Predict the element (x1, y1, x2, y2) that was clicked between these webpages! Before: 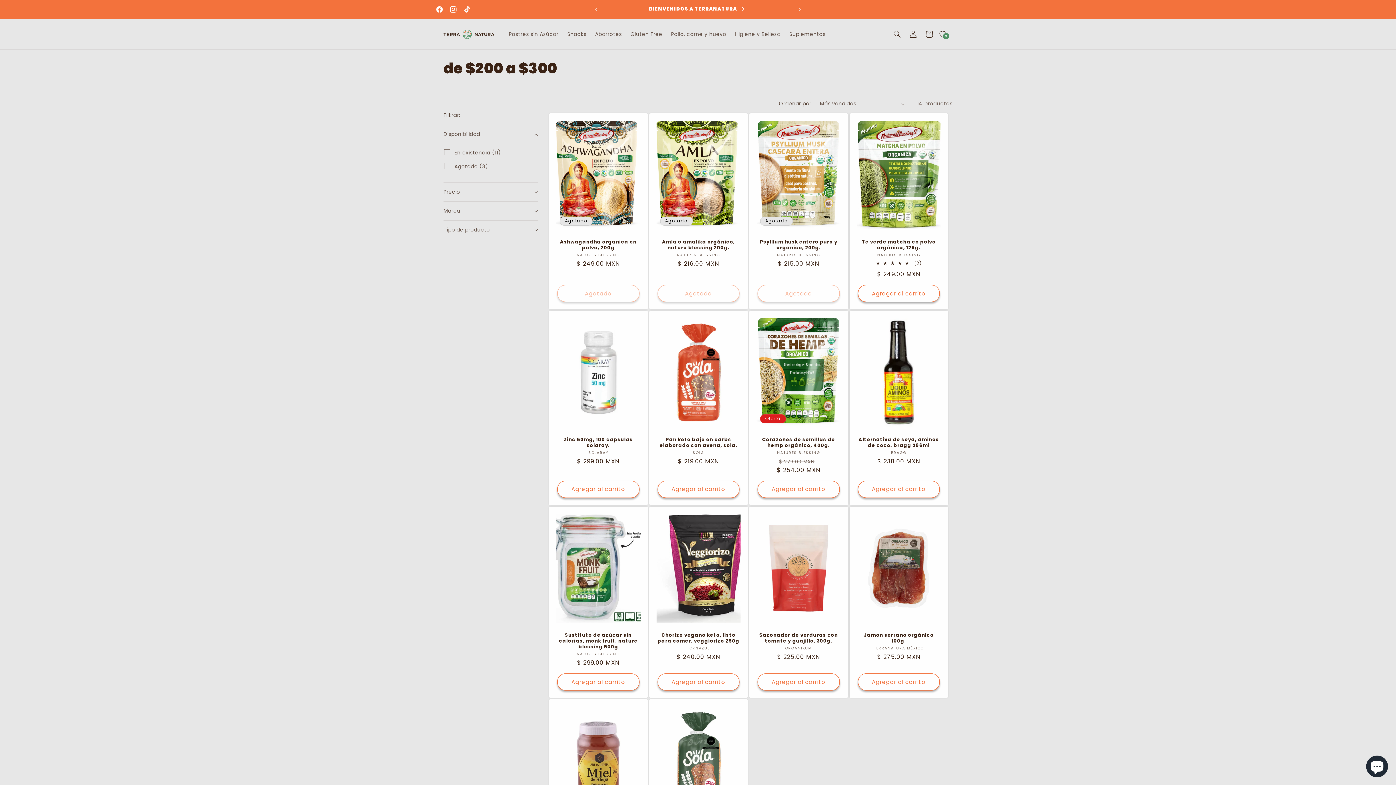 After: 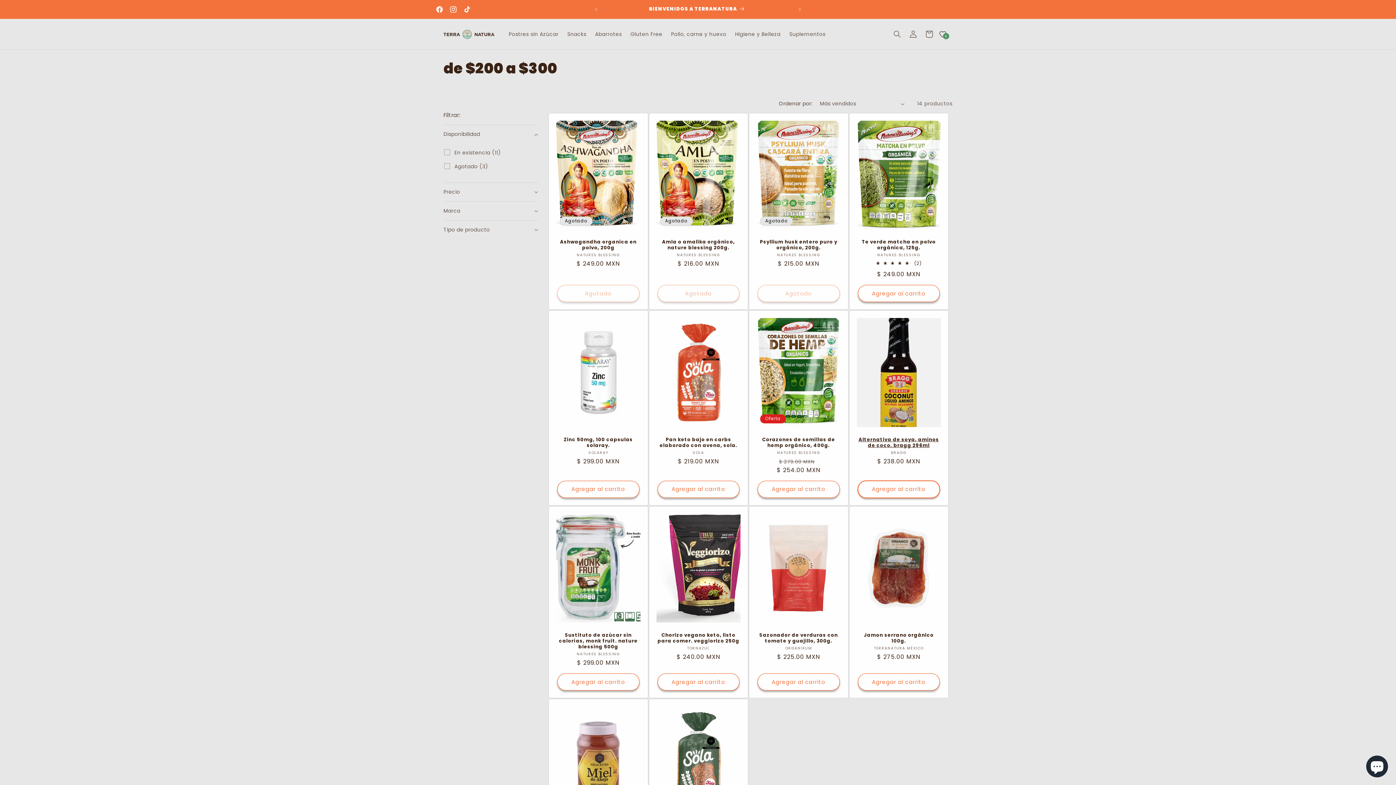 Action: bbox: (858, 481, 940, 498) label: Agregar al carrito